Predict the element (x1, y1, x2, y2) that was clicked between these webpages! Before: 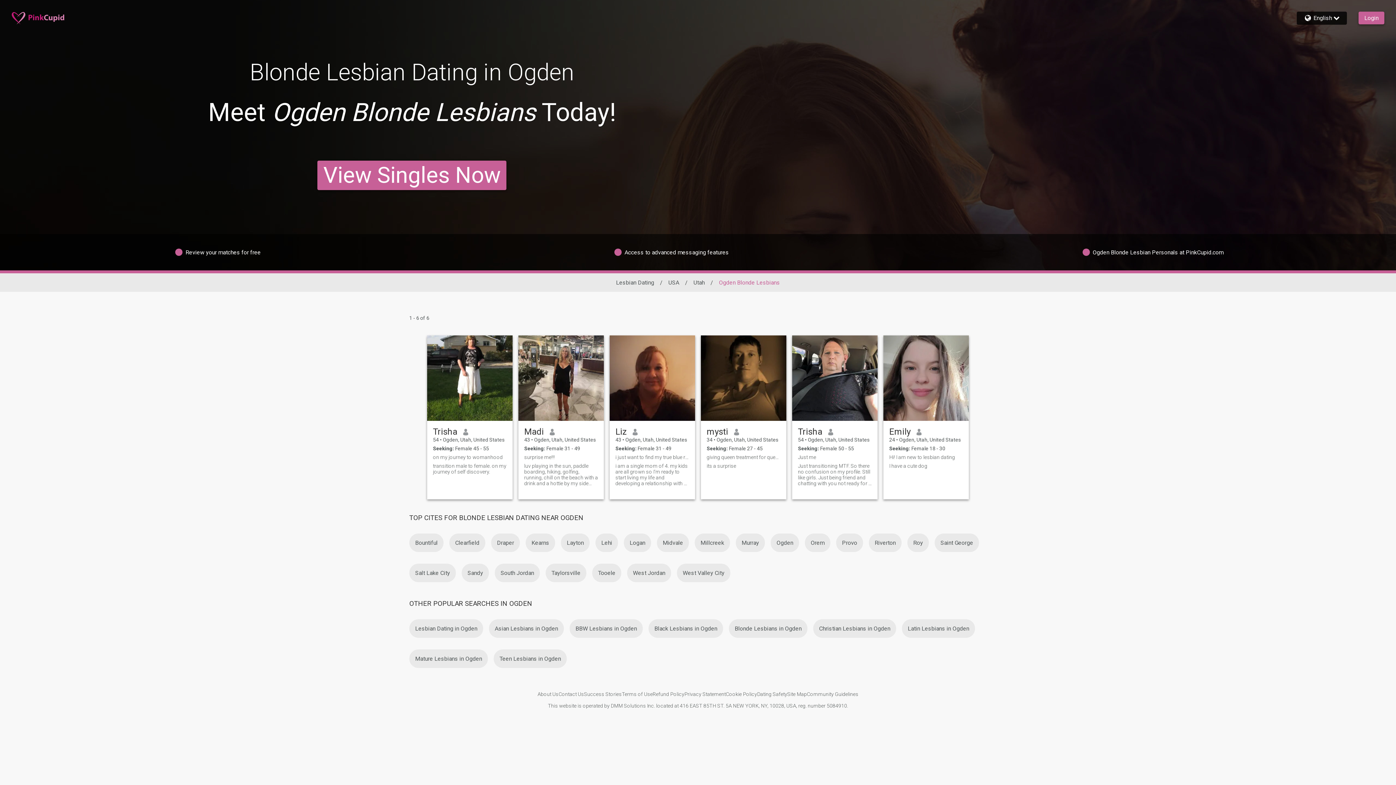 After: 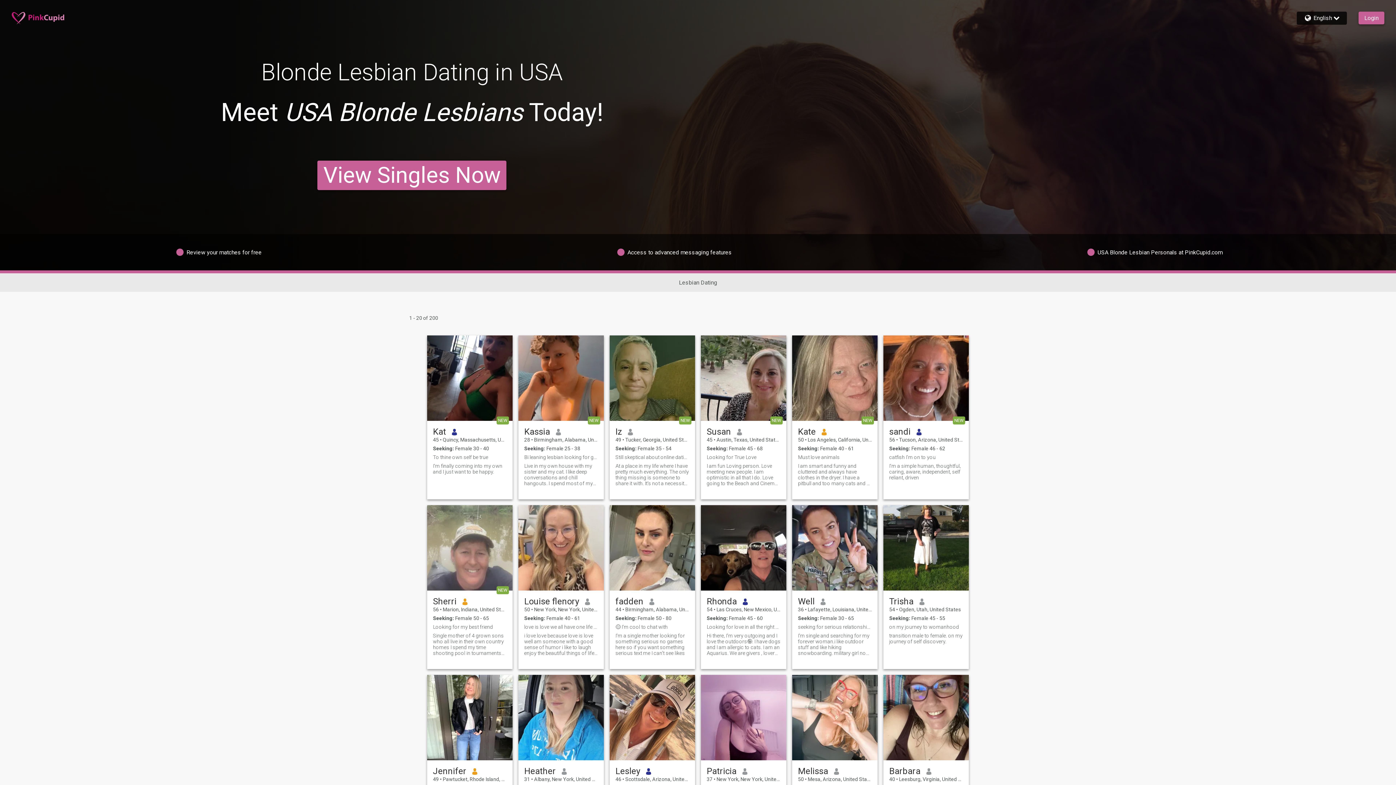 Action: bbox: (668, 279, 679, 286) label: USA